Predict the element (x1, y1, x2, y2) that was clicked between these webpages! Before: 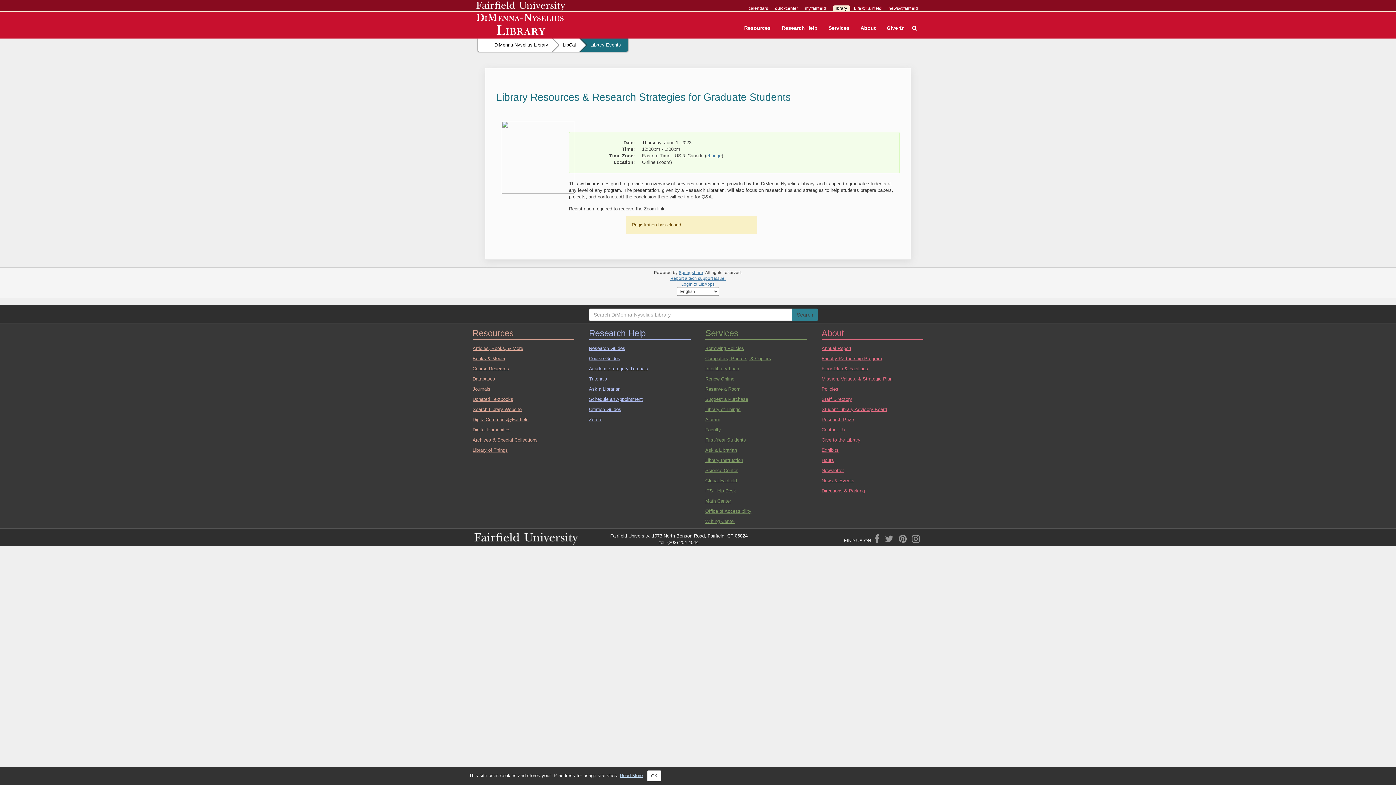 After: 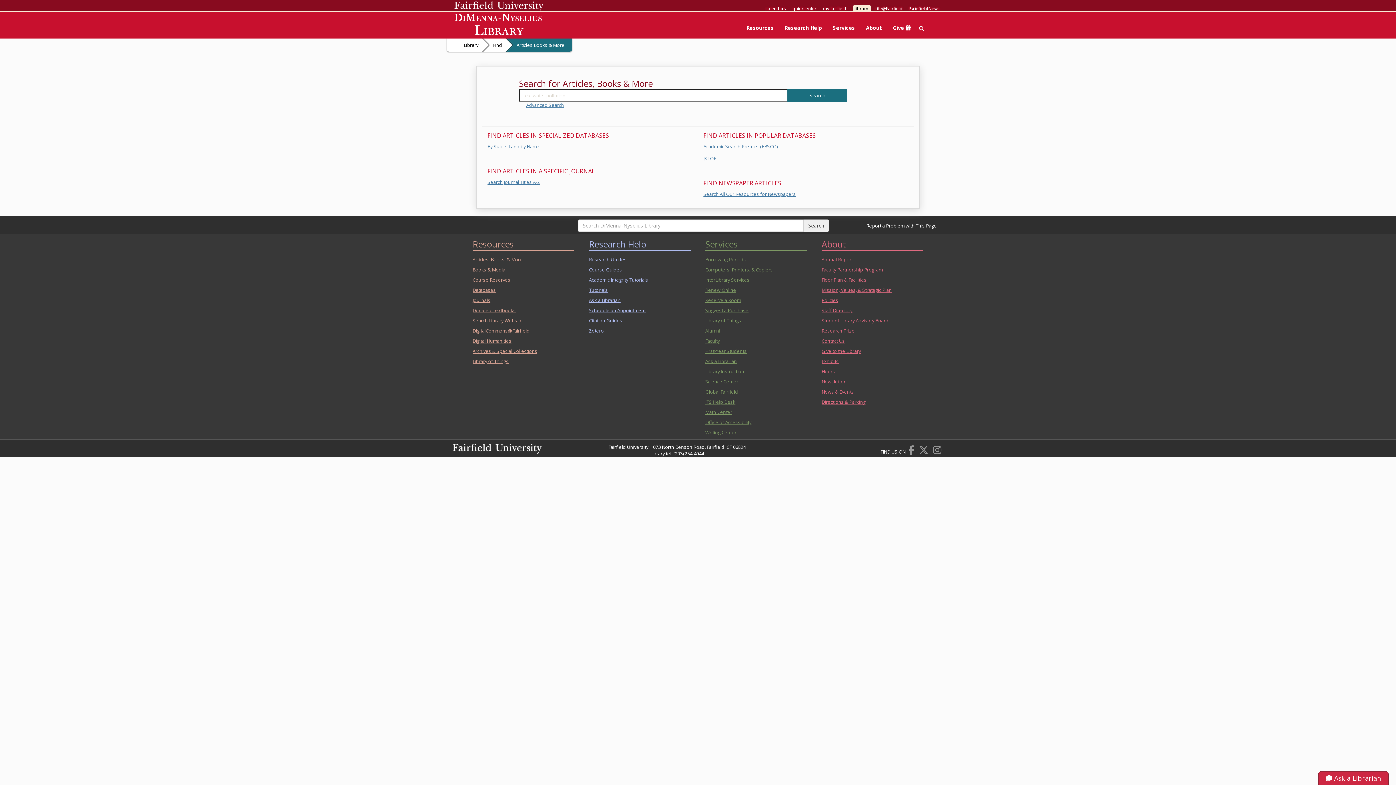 Action: bbox: (470, 343, 567, 353) label: Articles, Books, & More